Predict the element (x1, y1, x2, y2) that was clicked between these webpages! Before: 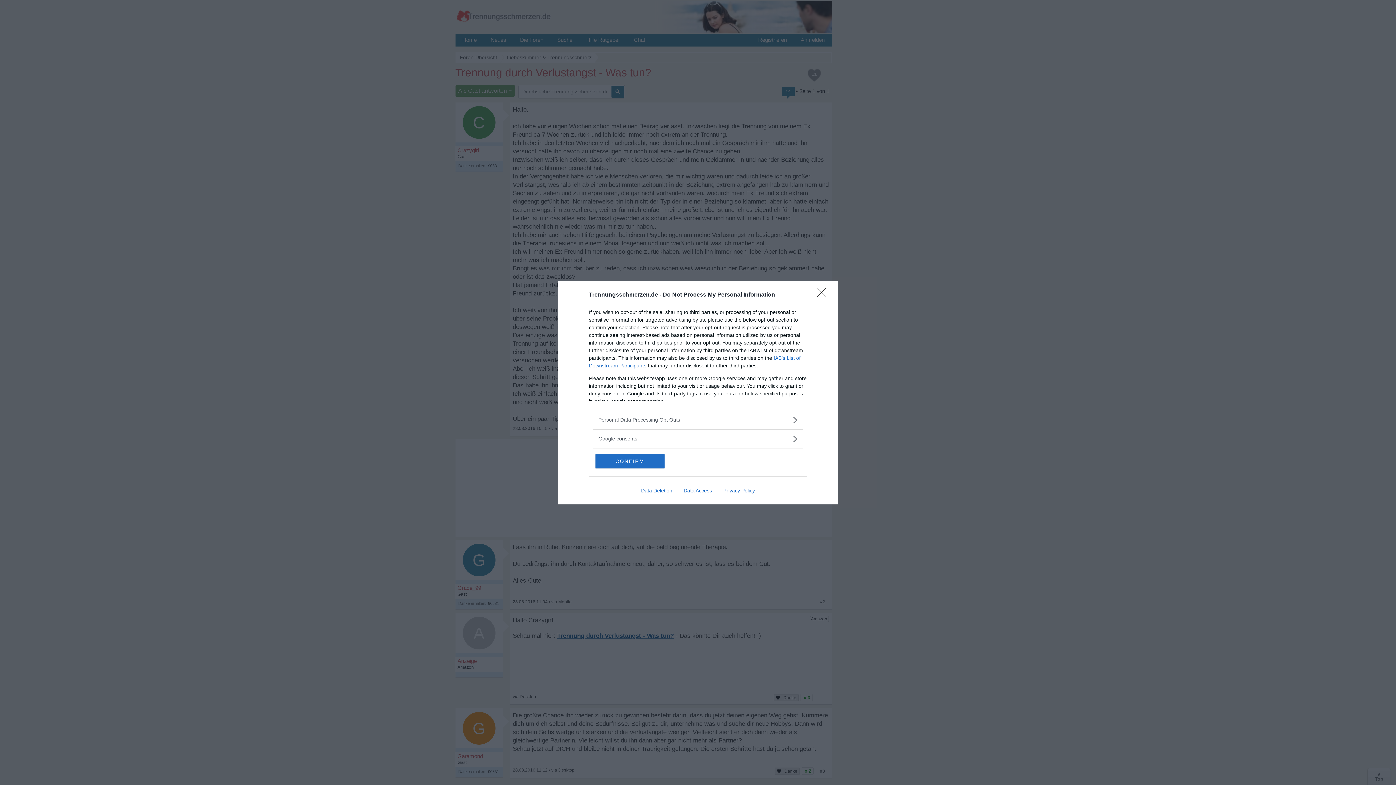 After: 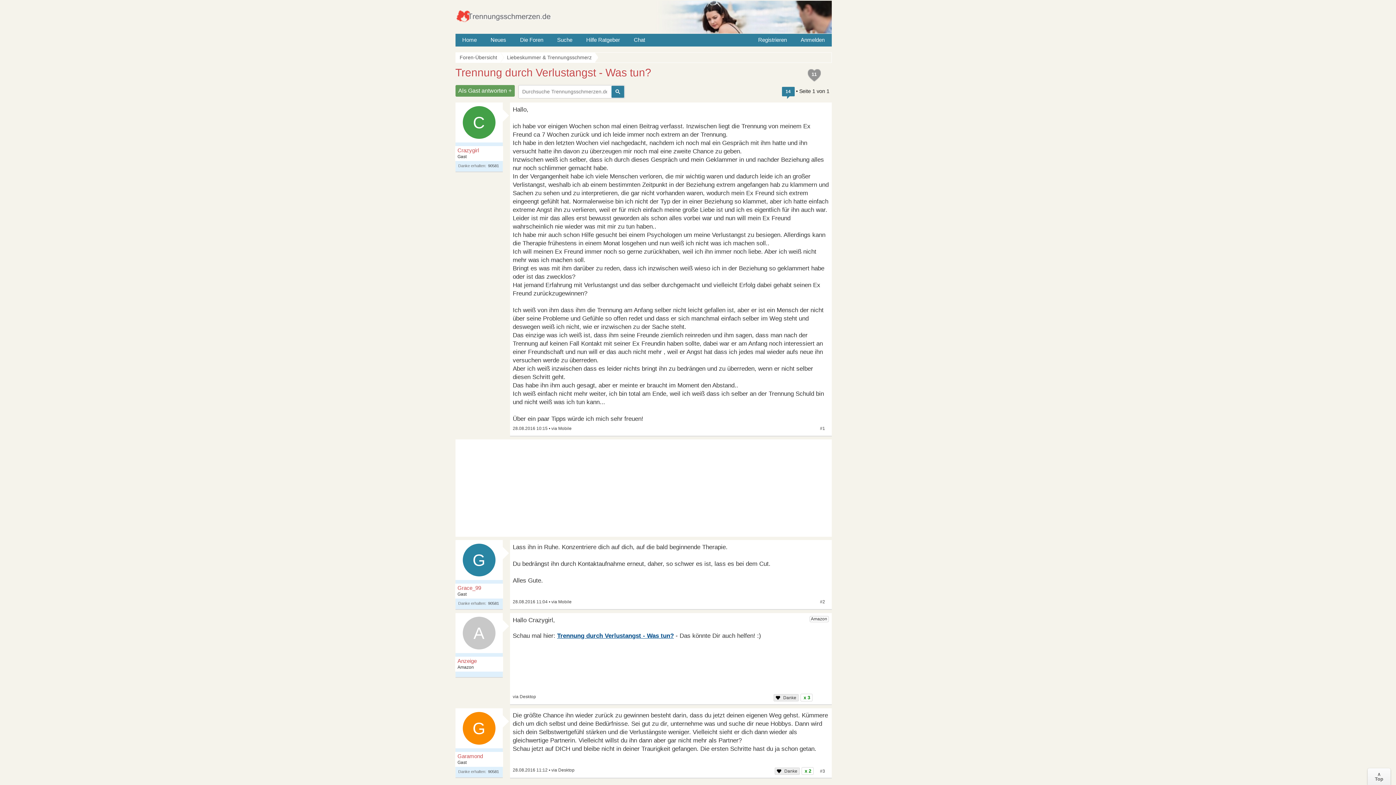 Action: bbox: (817, 288, 830, 302) label: Close